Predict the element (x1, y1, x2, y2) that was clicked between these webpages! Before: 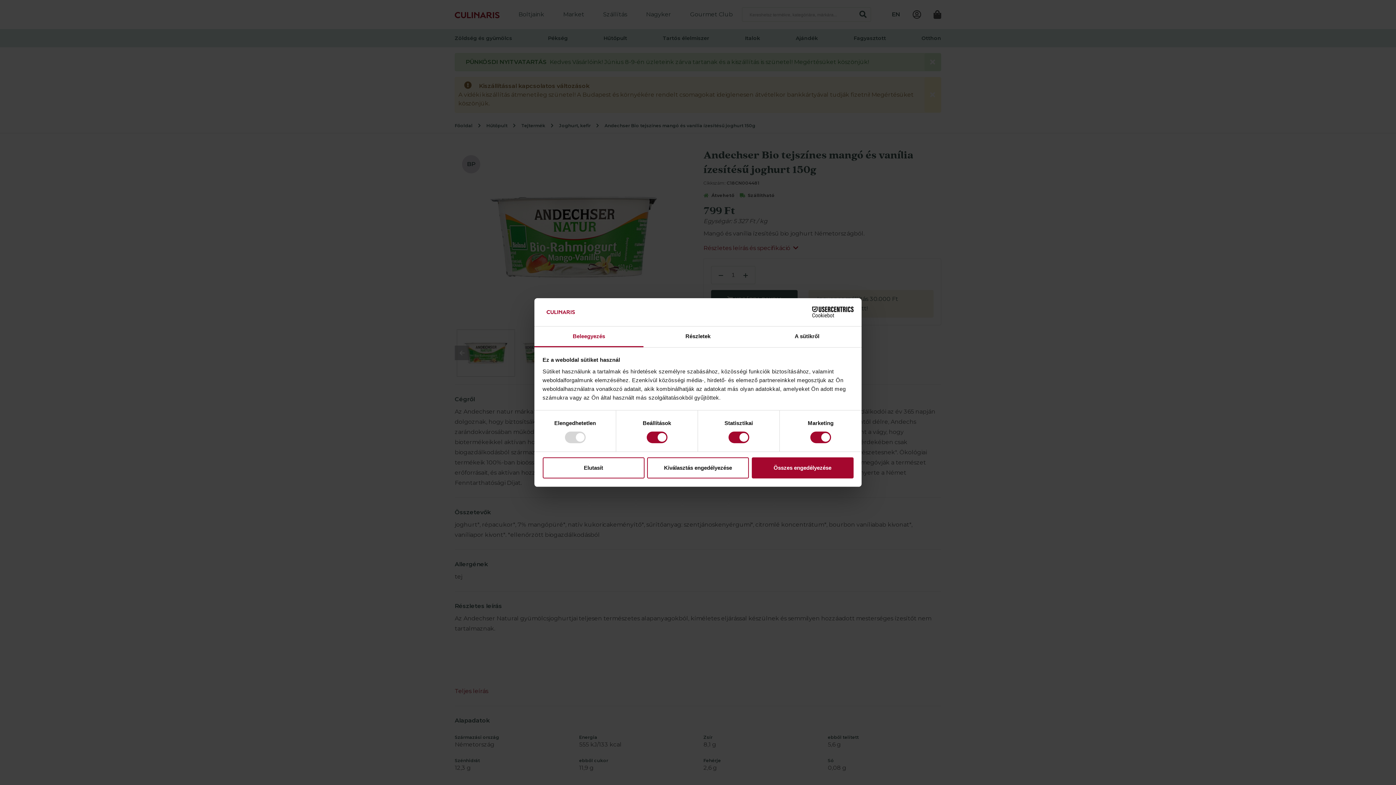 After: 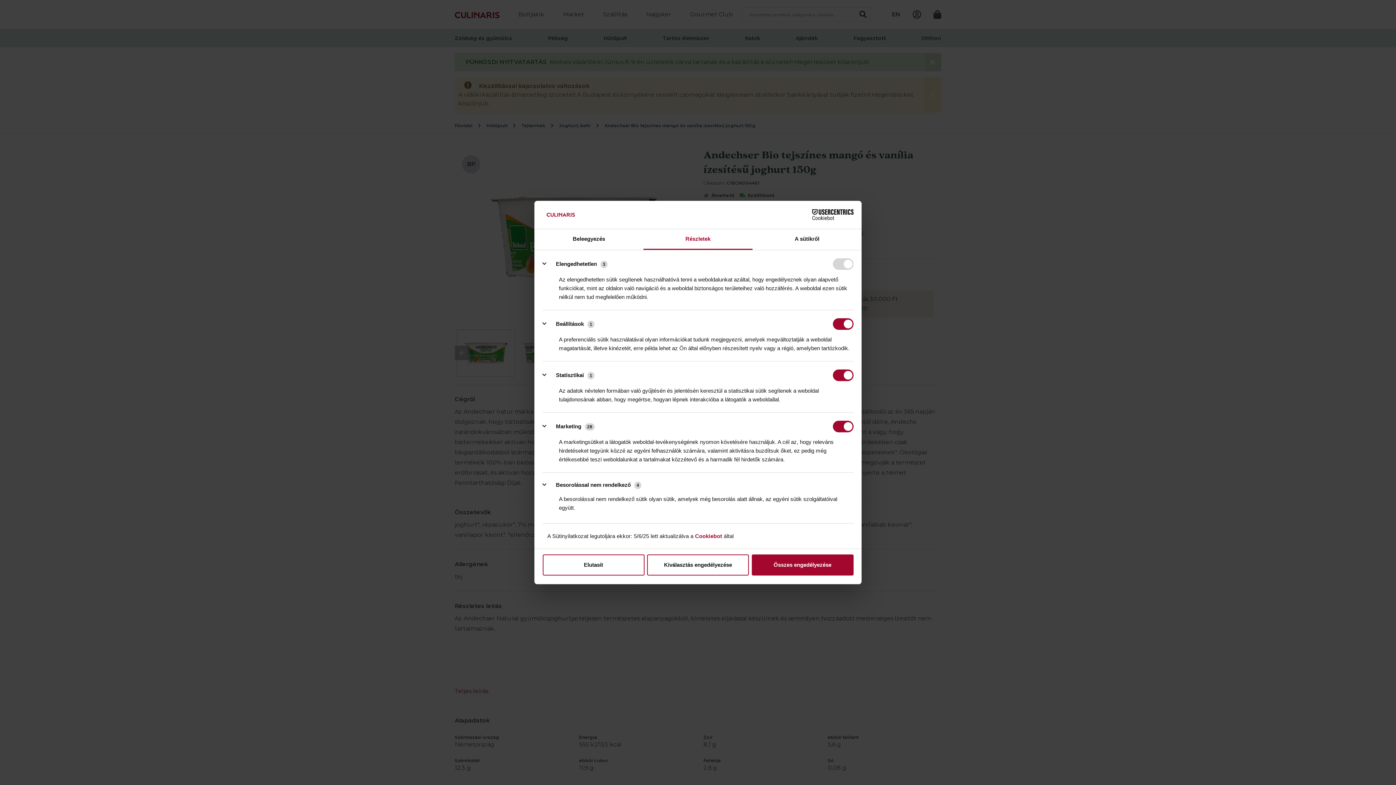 Action: label: Részletek bbox: (643, 326, 752, 347)